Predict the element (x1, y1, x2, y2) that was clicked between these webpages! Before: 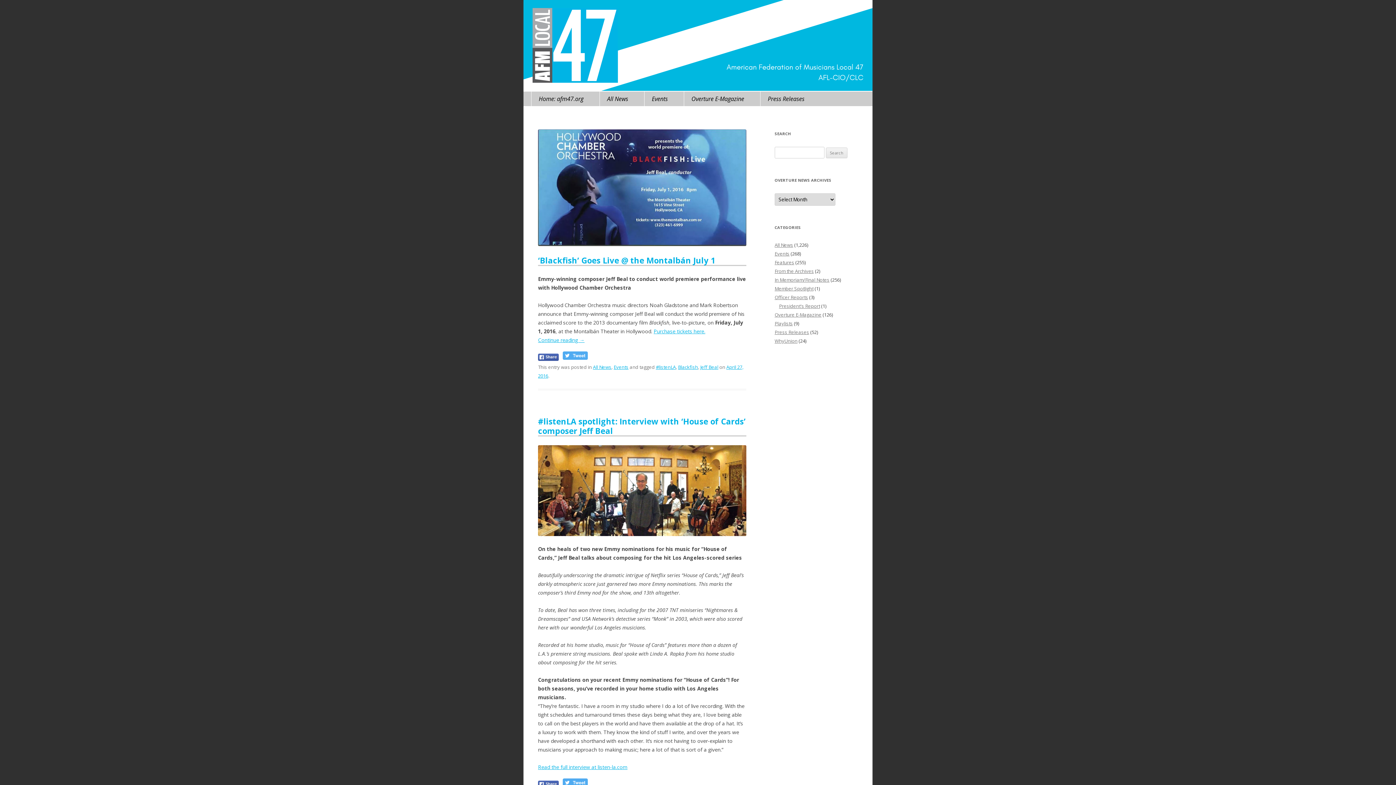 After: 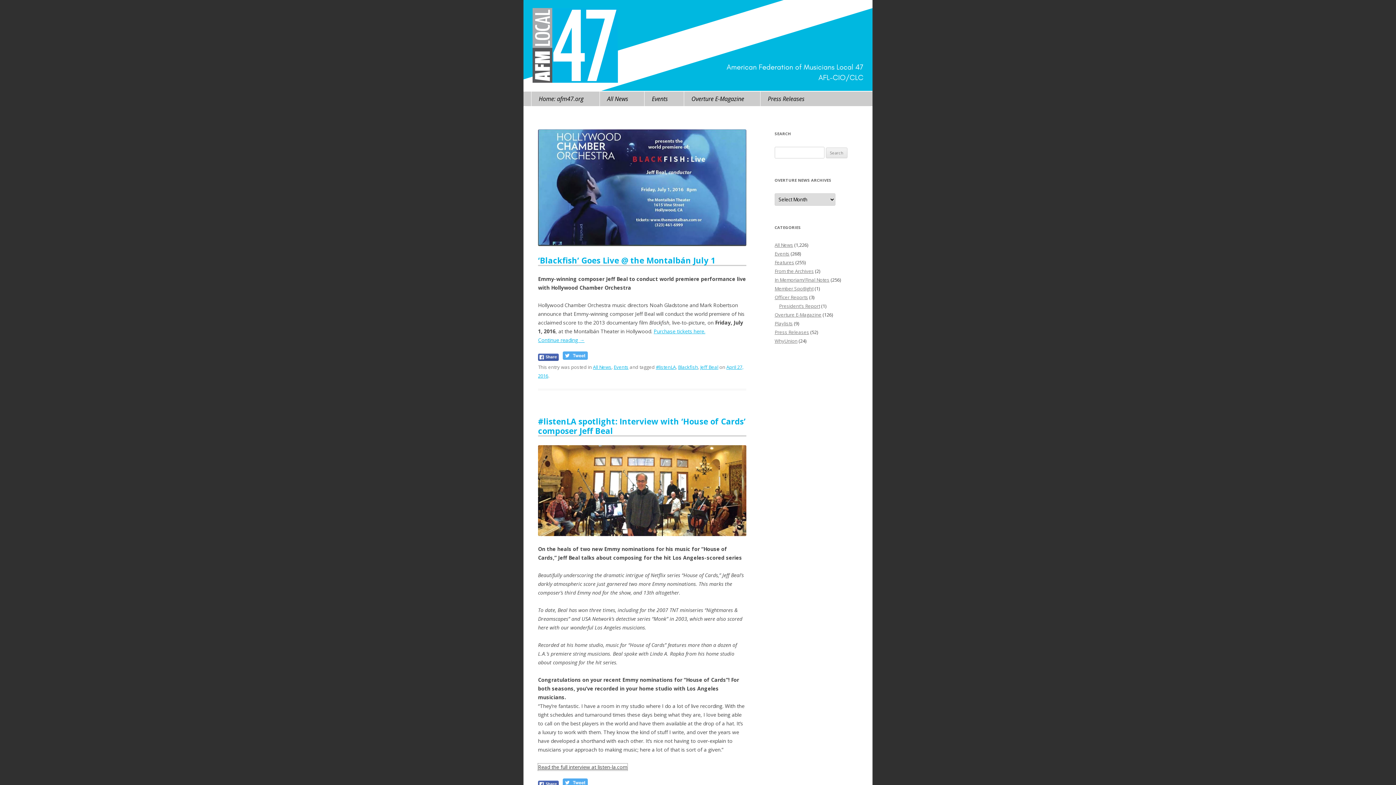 Action: bbox: (538, 764, 627, 770) label: Read the full interview at listen-la.com